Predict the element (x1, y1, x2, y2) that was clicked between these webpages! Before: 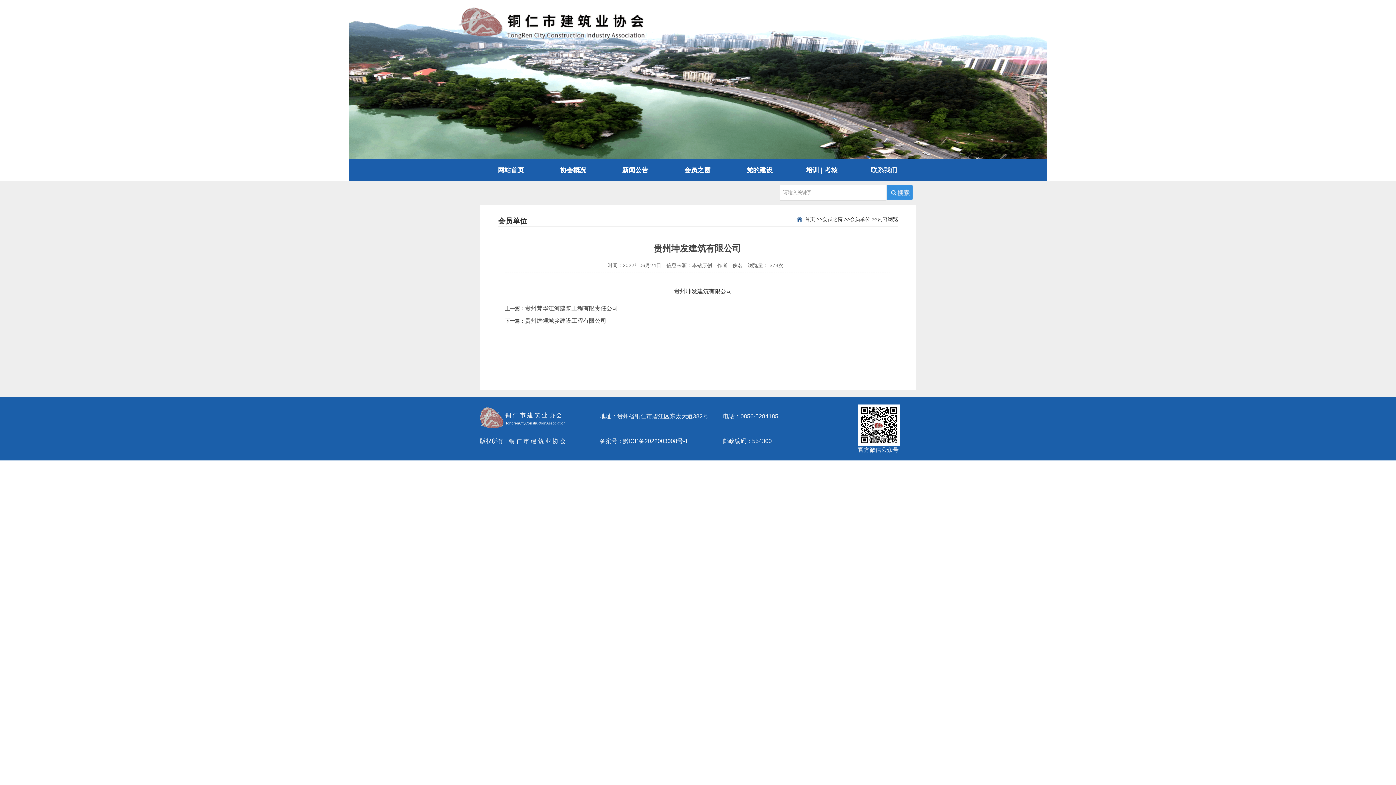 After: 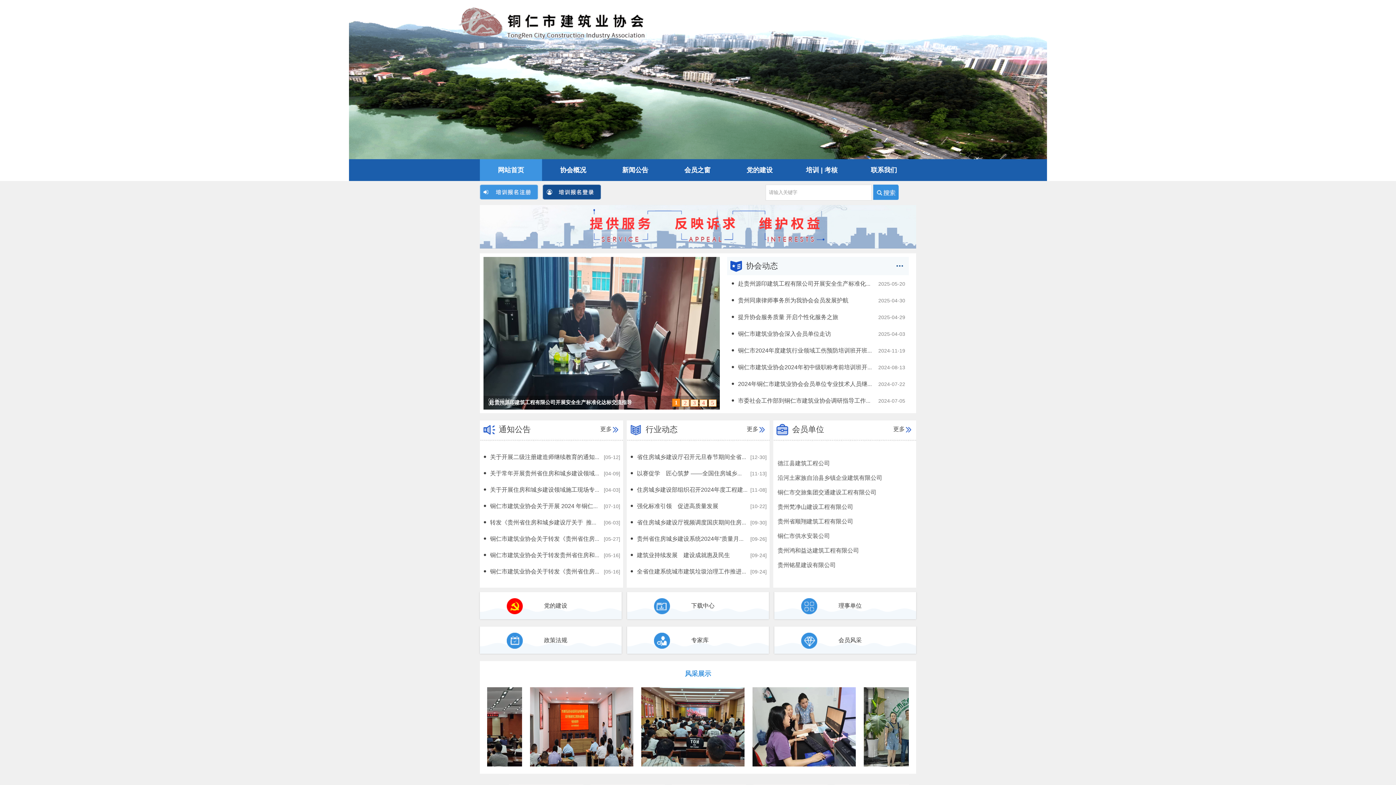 Action: label: 首页 >> bbox: (797, 212, 822, 226)